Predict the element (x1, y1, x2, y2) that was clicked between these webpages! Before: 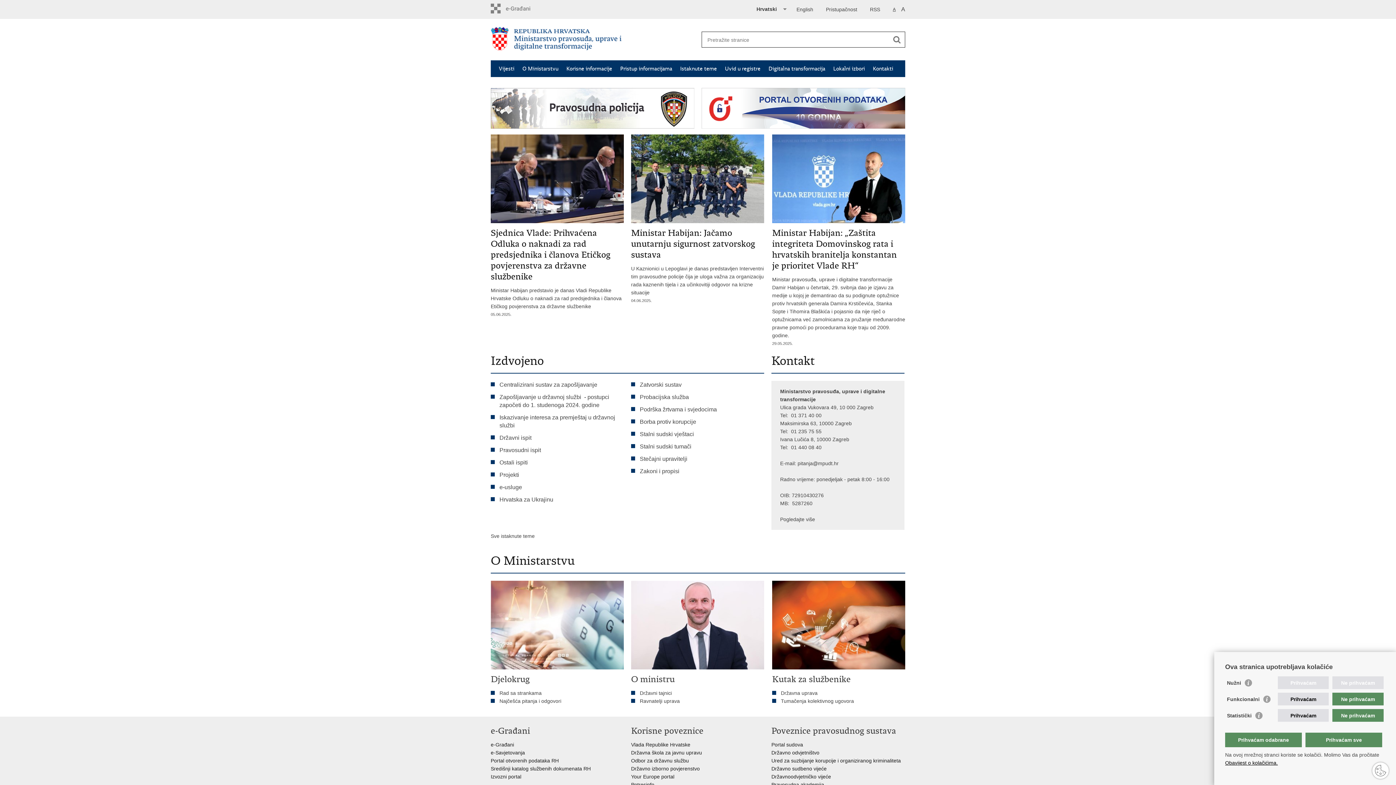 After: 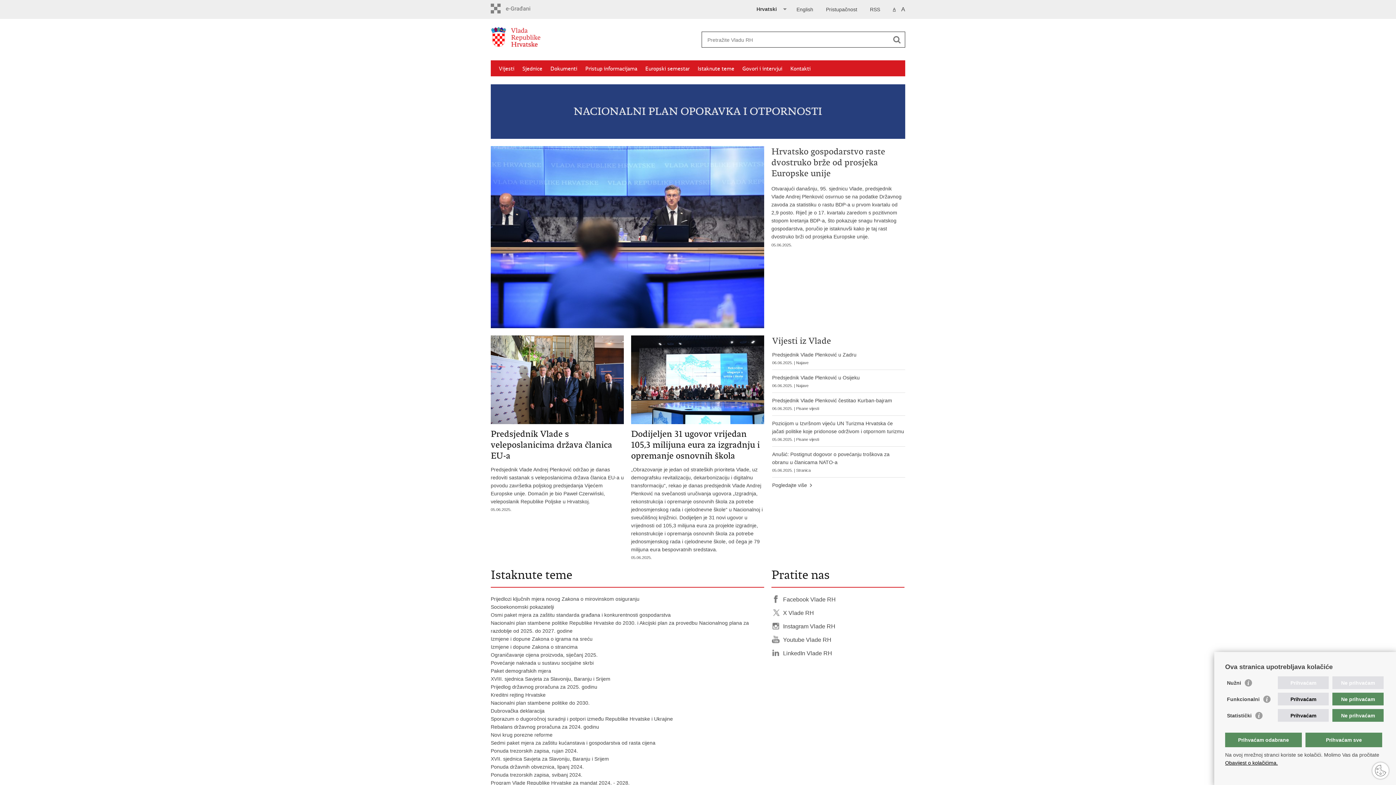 Action: label: Vlada Republike Hrvatske bbox: (631, 742, 690, 748)